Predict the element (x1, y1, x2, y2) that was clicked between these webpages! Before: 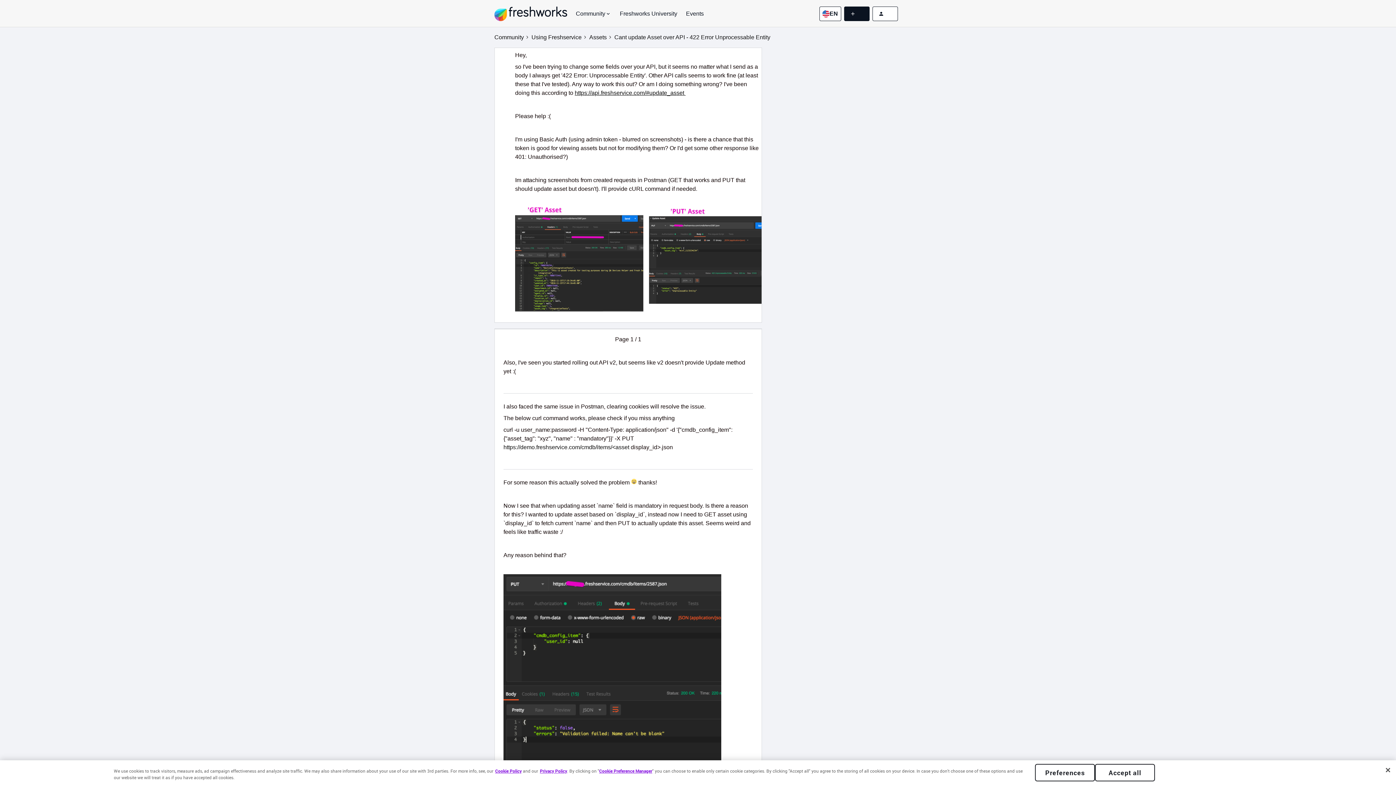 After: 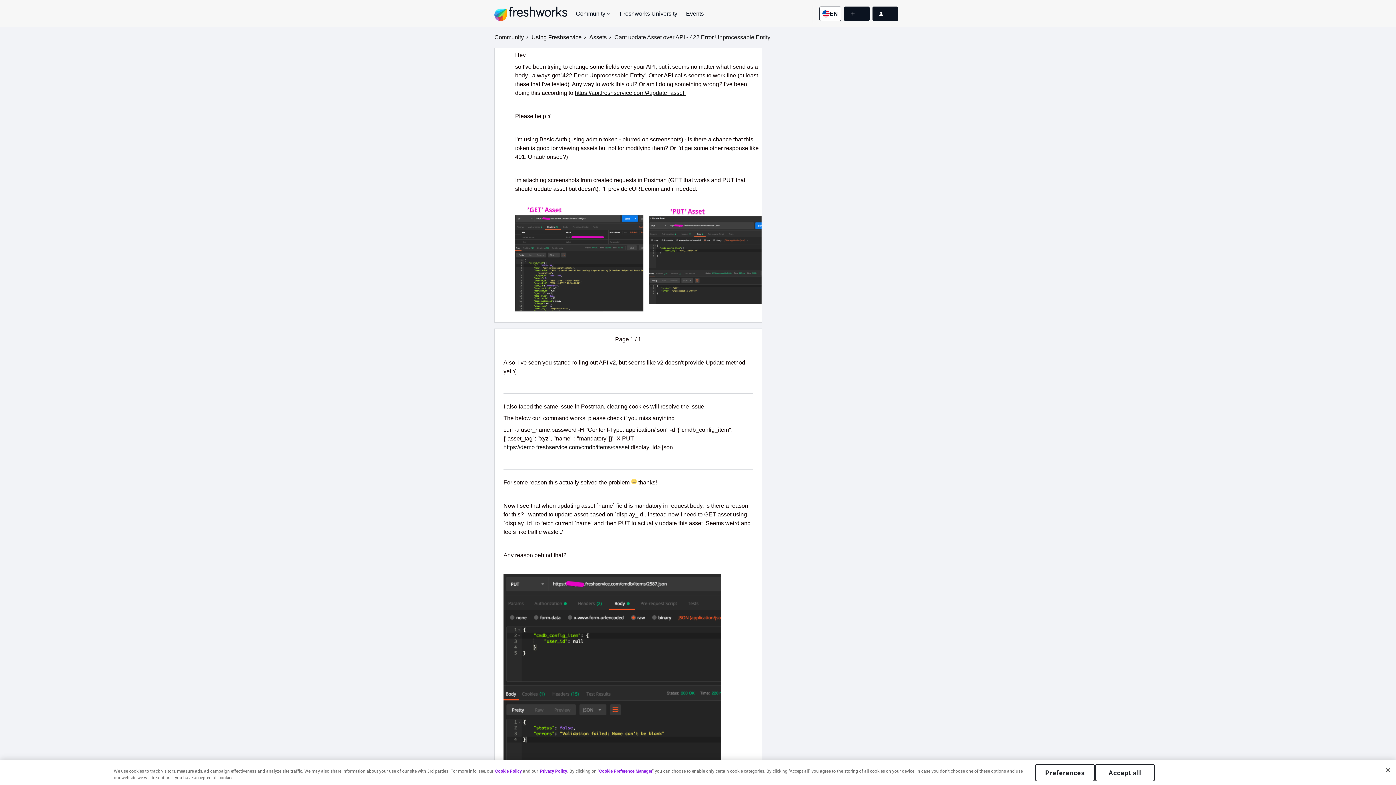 Action: bbox: (872, 6, 898, 20)